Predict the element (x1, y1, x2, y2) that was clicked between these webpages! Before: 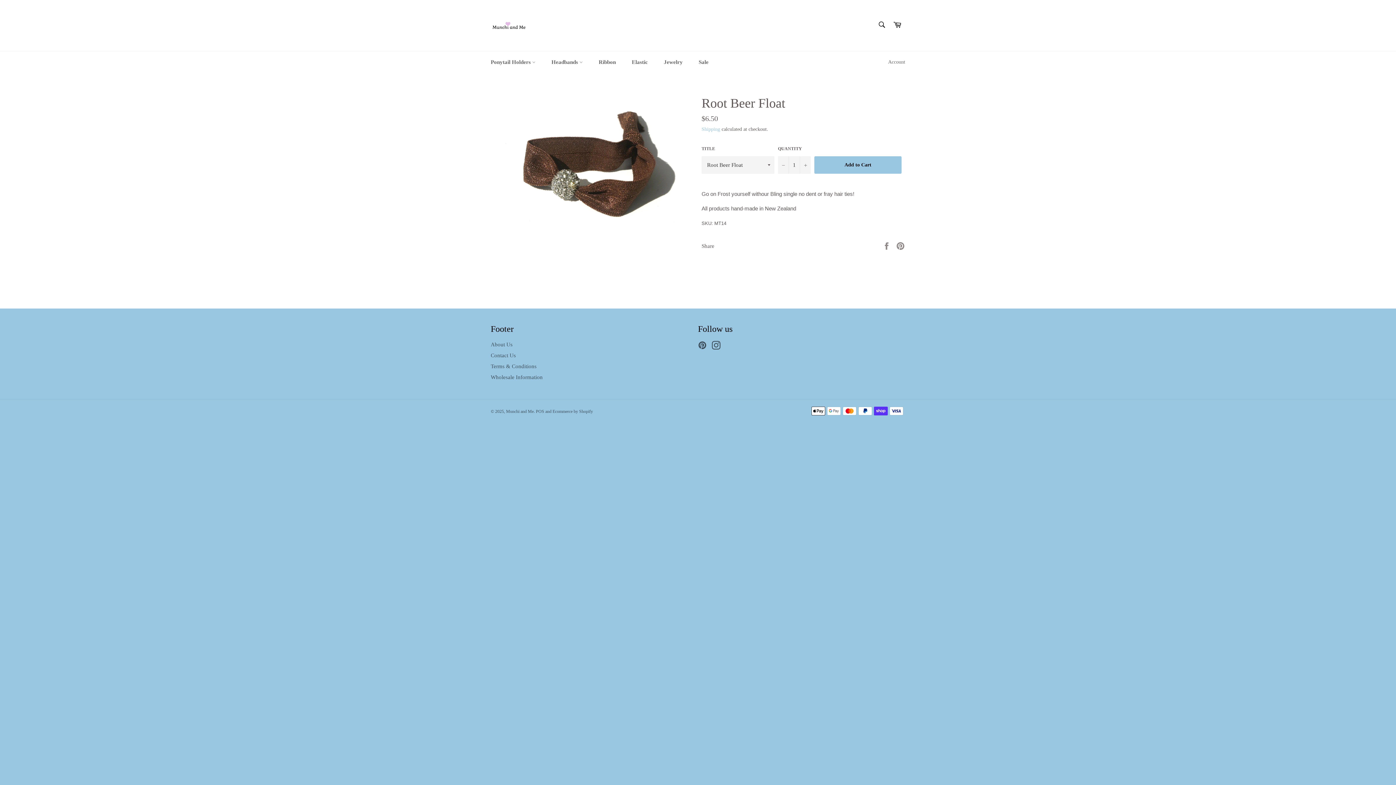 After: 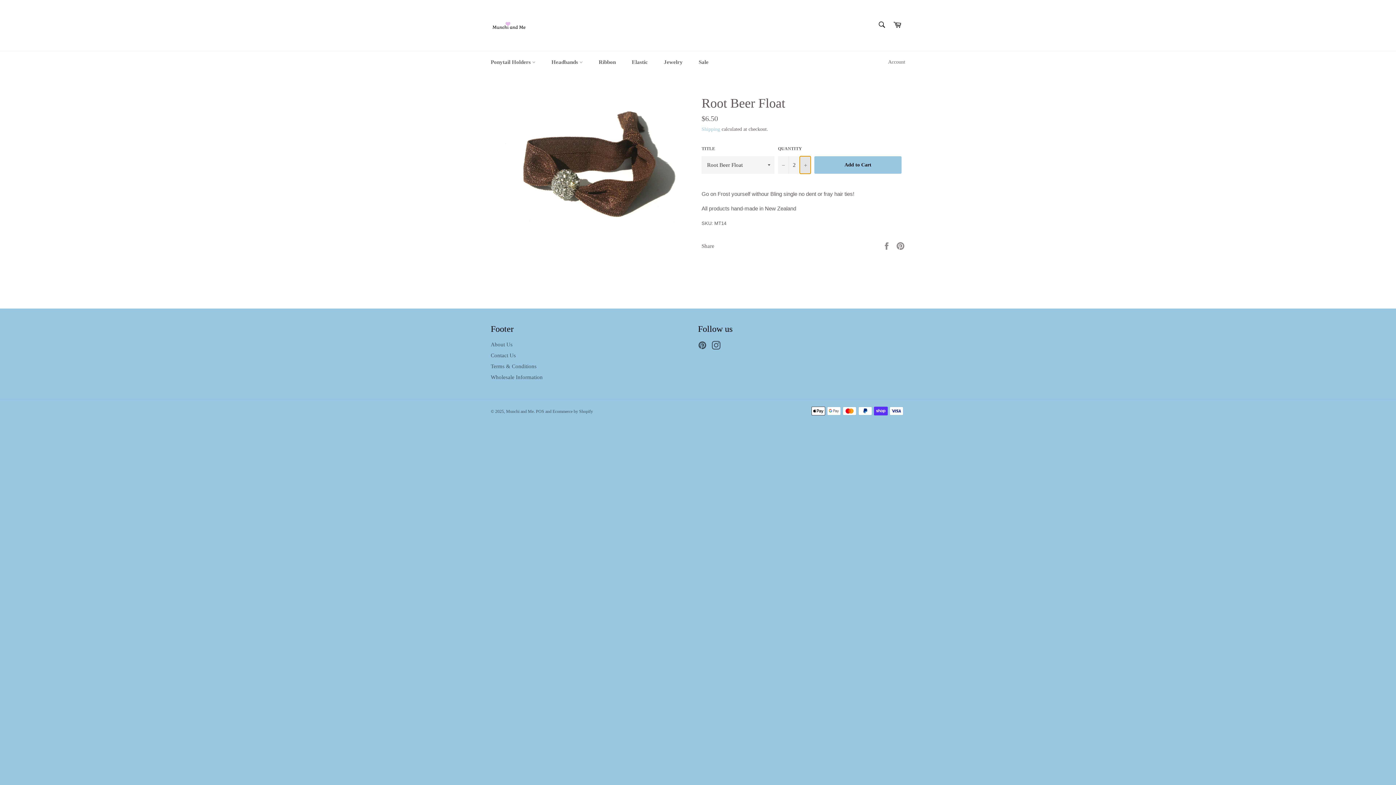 Action: label: Increase item quantity by one bbox: (800, 156, 810, 173)